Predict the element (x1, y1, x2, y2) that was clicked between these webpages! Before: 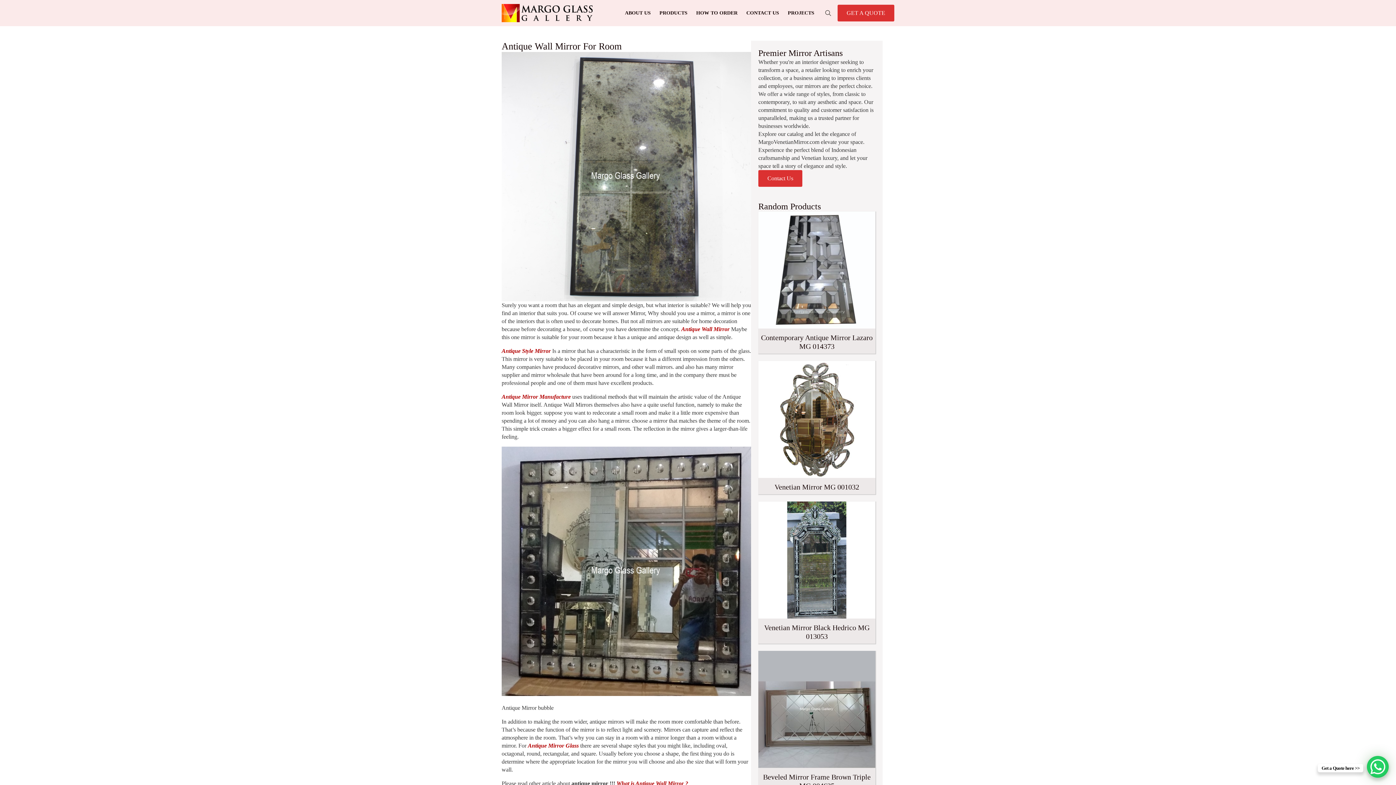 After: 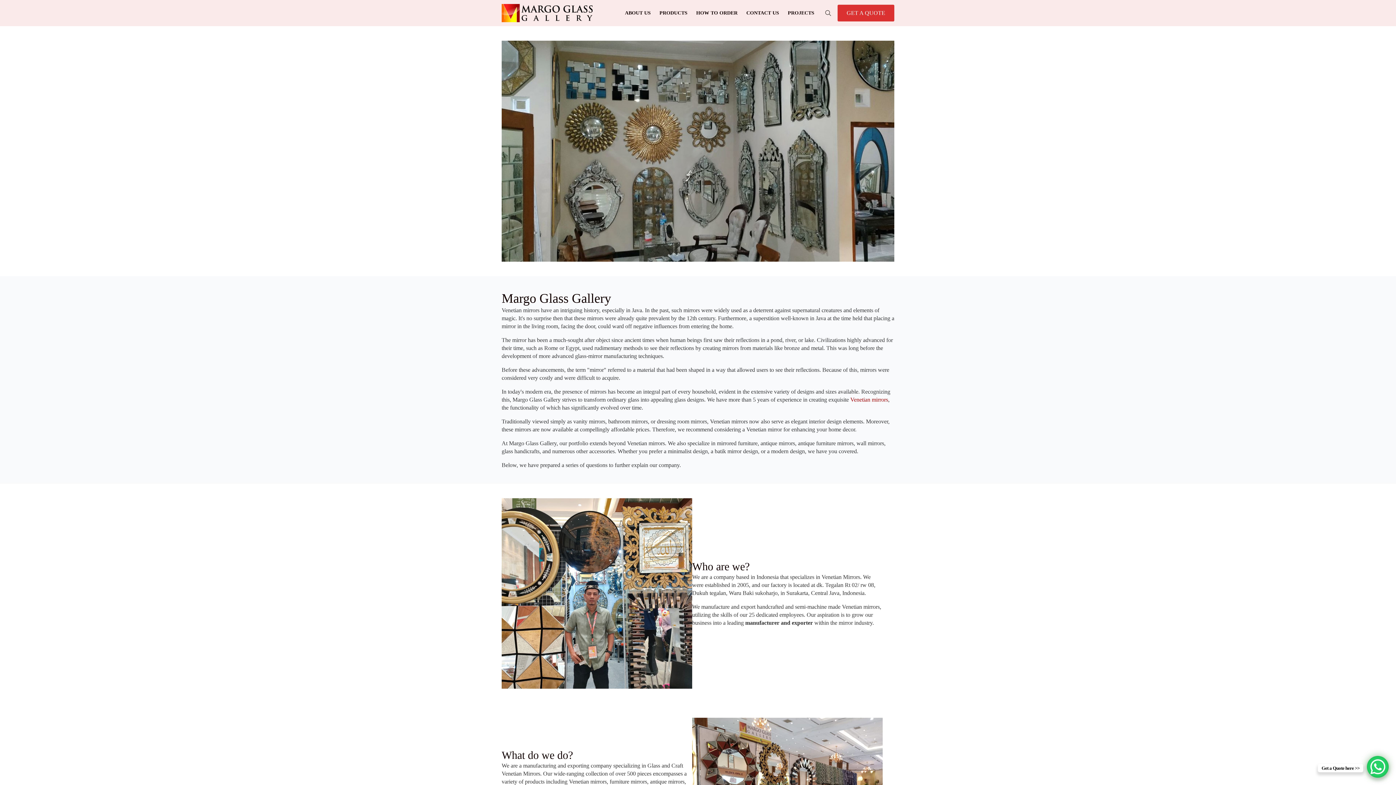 Action: label: ABOUT US bbox: (620, 6, 655, 19)